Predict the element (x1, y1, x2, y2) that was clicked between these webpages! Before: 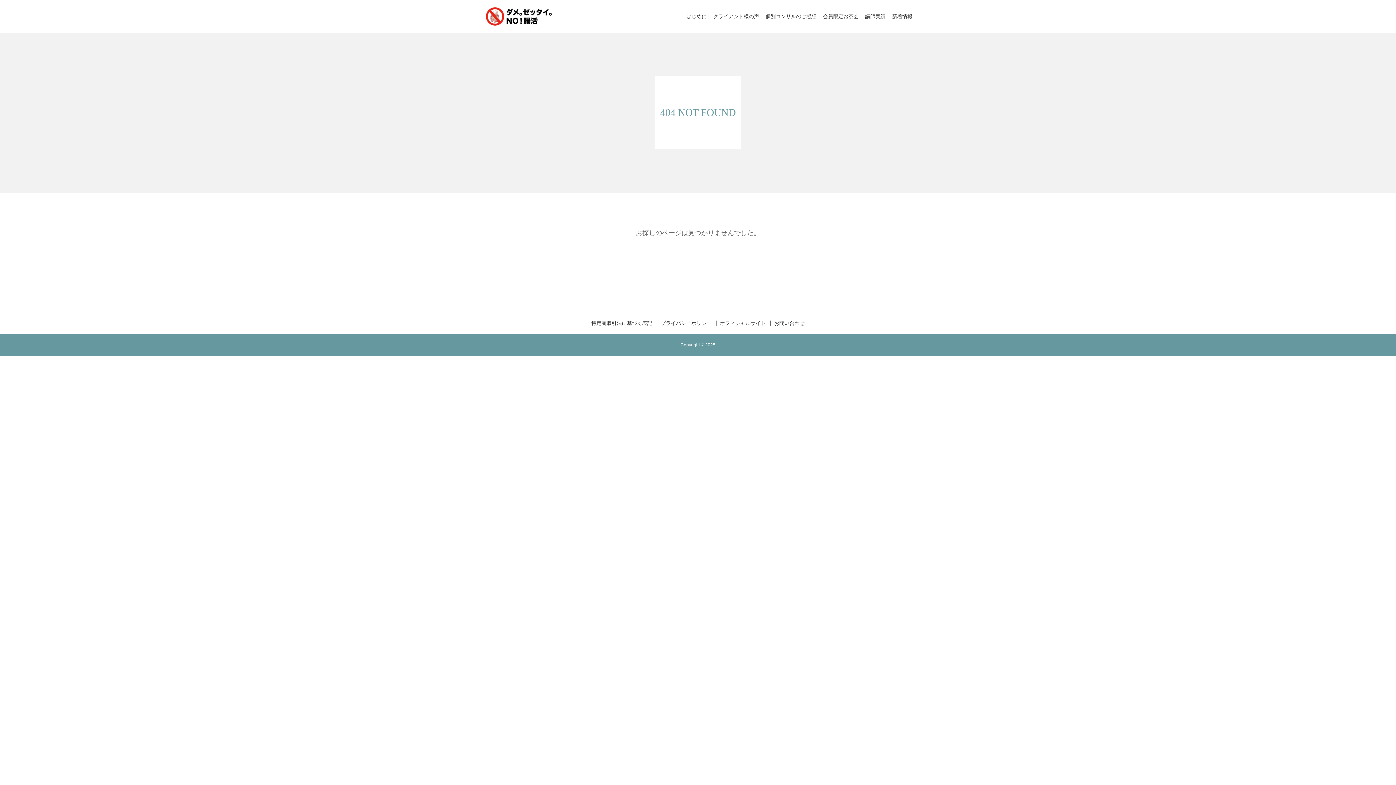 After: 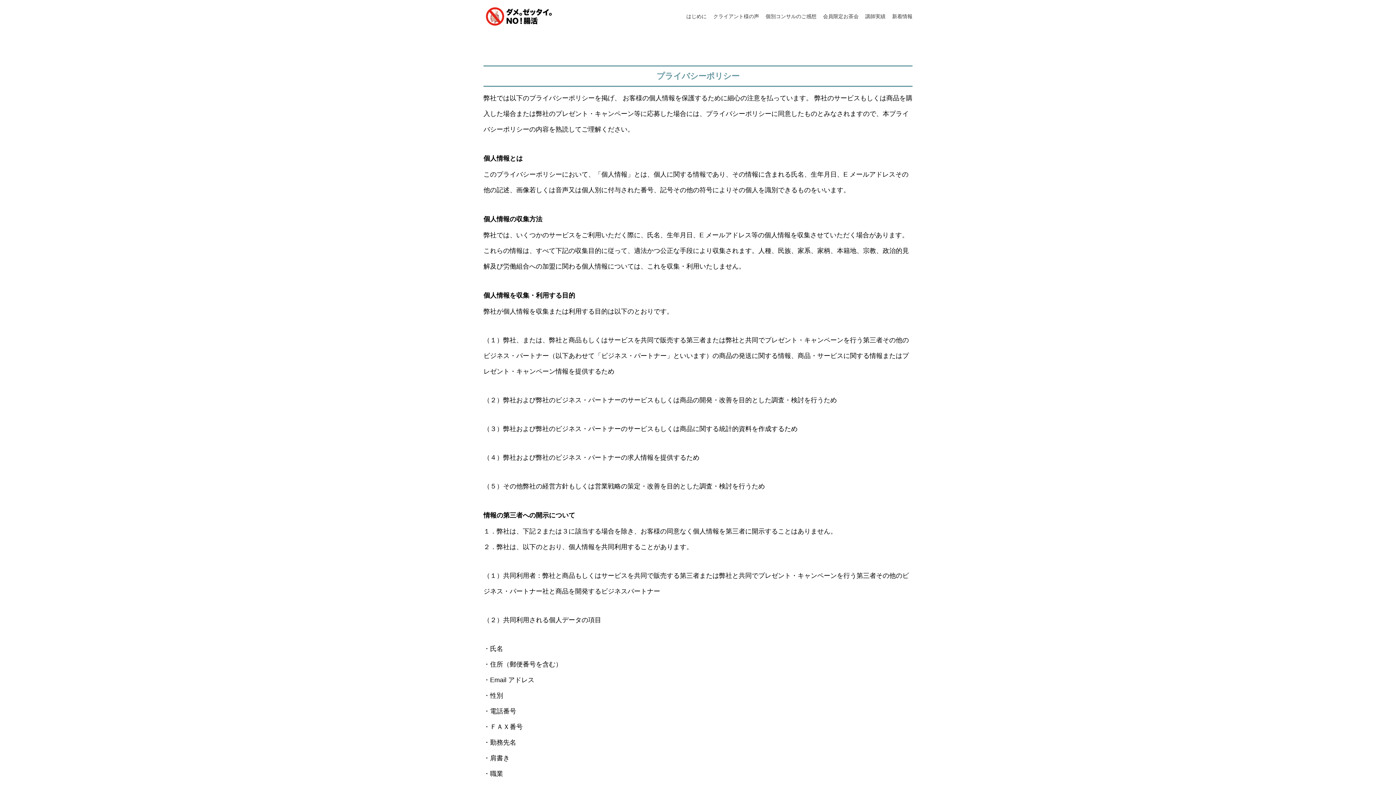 Action: bbox: (660, 320, 716, 325) label: プライバシーポリシー